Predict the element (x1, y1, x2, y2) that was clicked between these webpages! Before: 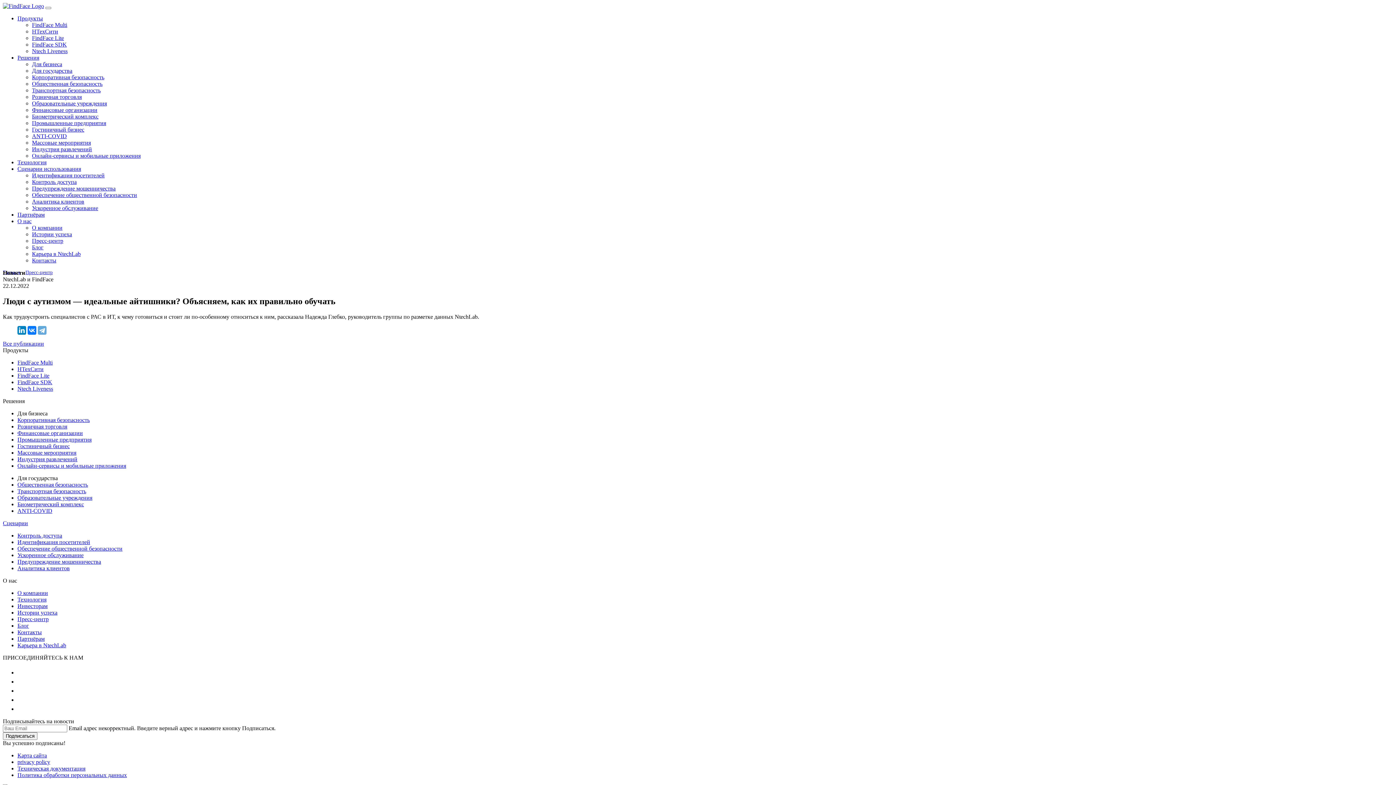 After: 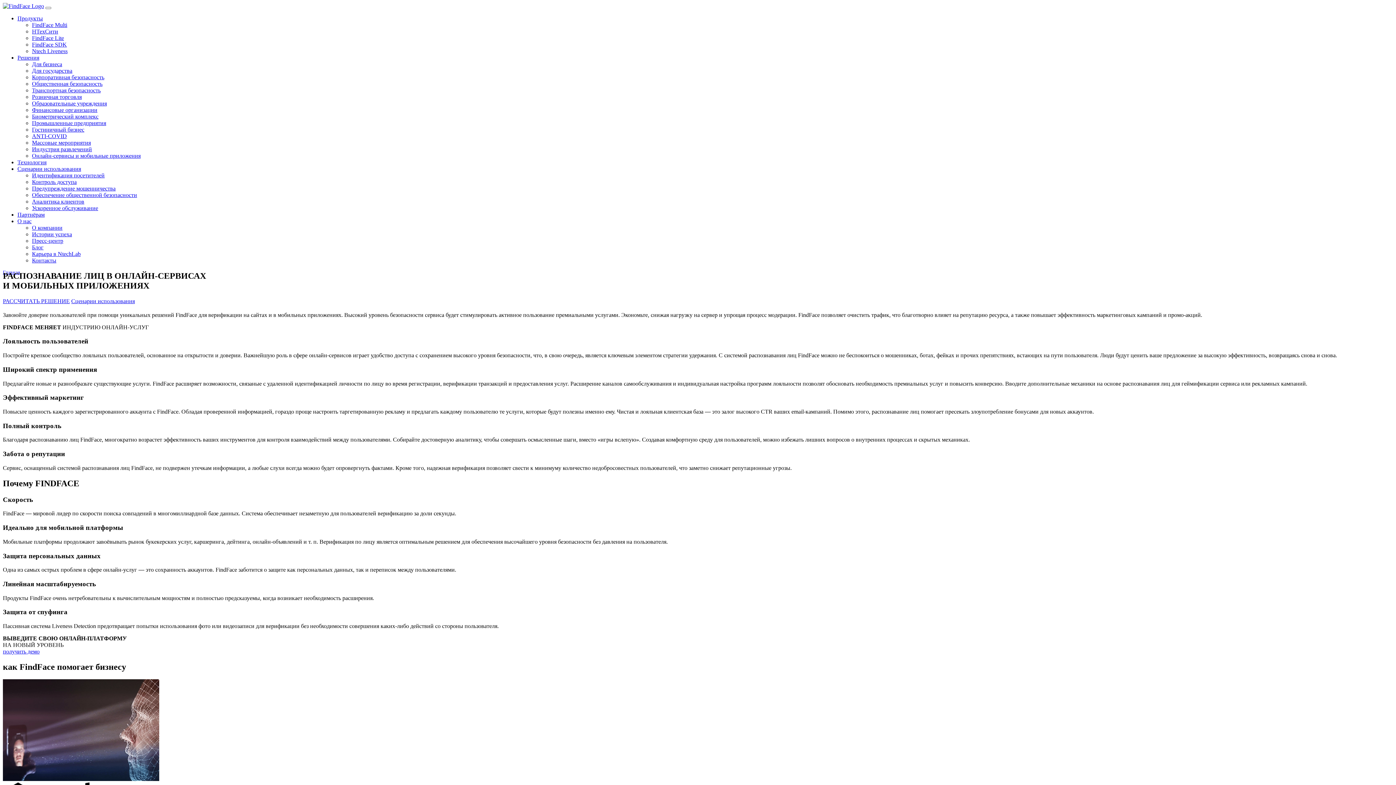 Action: label: Онлайн-сервисы и мобильные приложения bbox: (17, 462, 126, 469)